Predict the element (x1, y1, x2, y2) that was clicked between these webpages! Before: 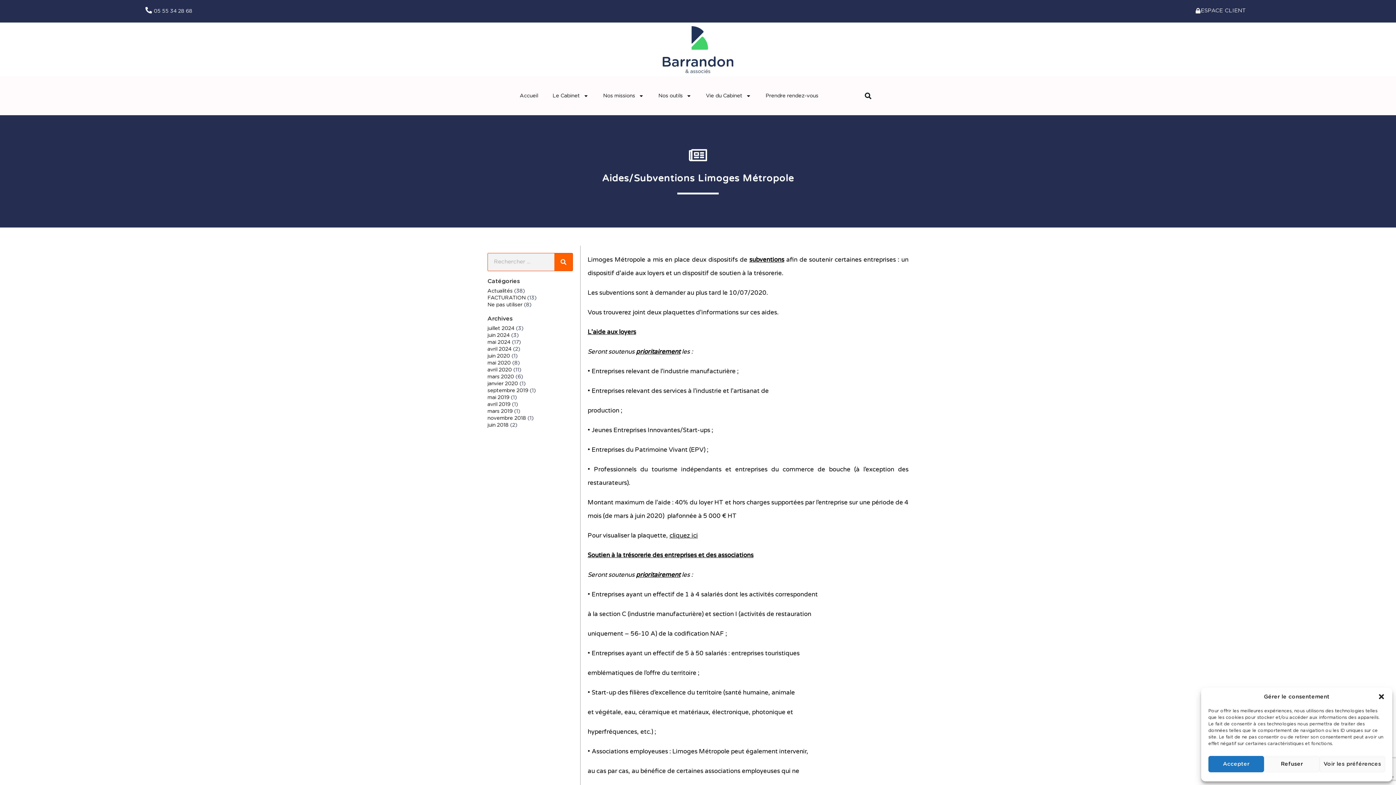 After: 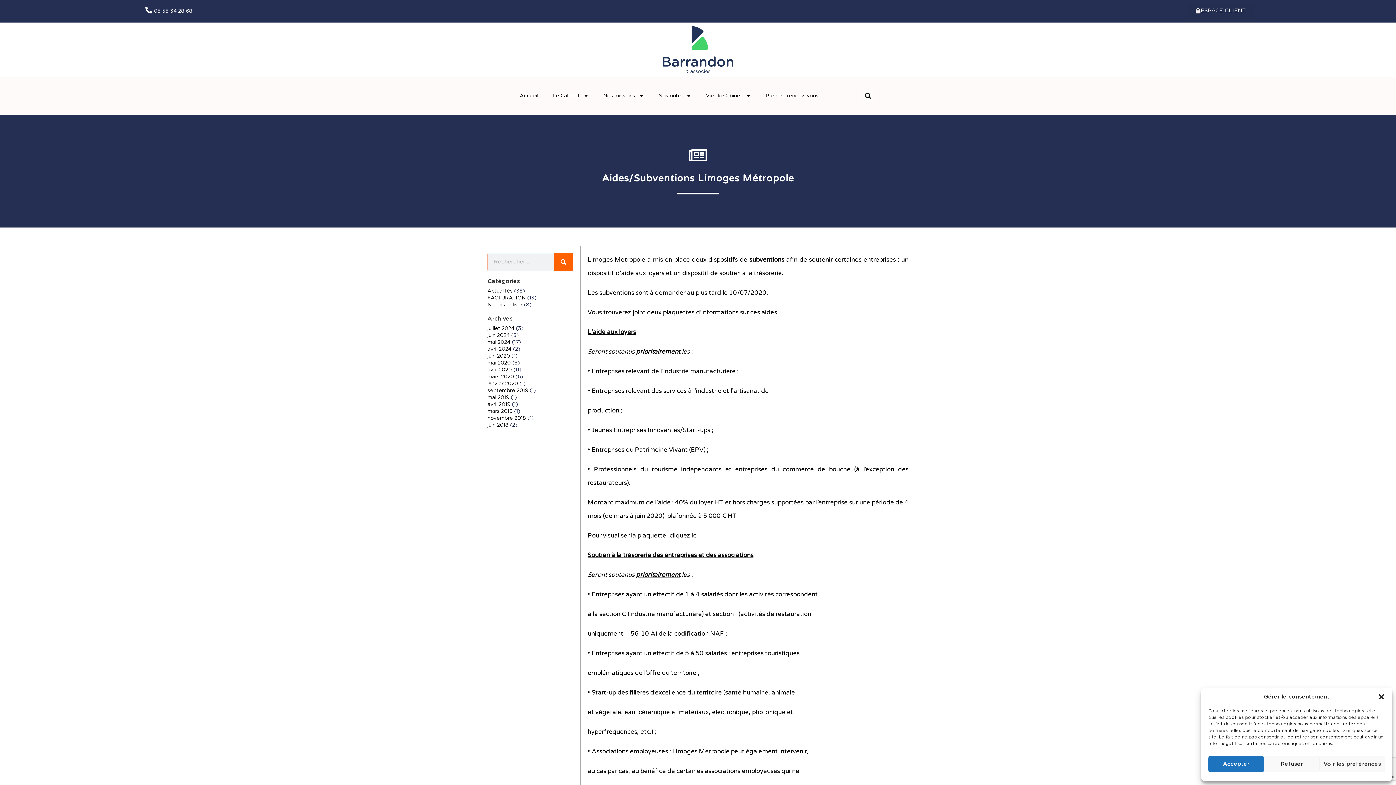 Action: bbox: (669, 532, 698, 539) label: cliquez ici